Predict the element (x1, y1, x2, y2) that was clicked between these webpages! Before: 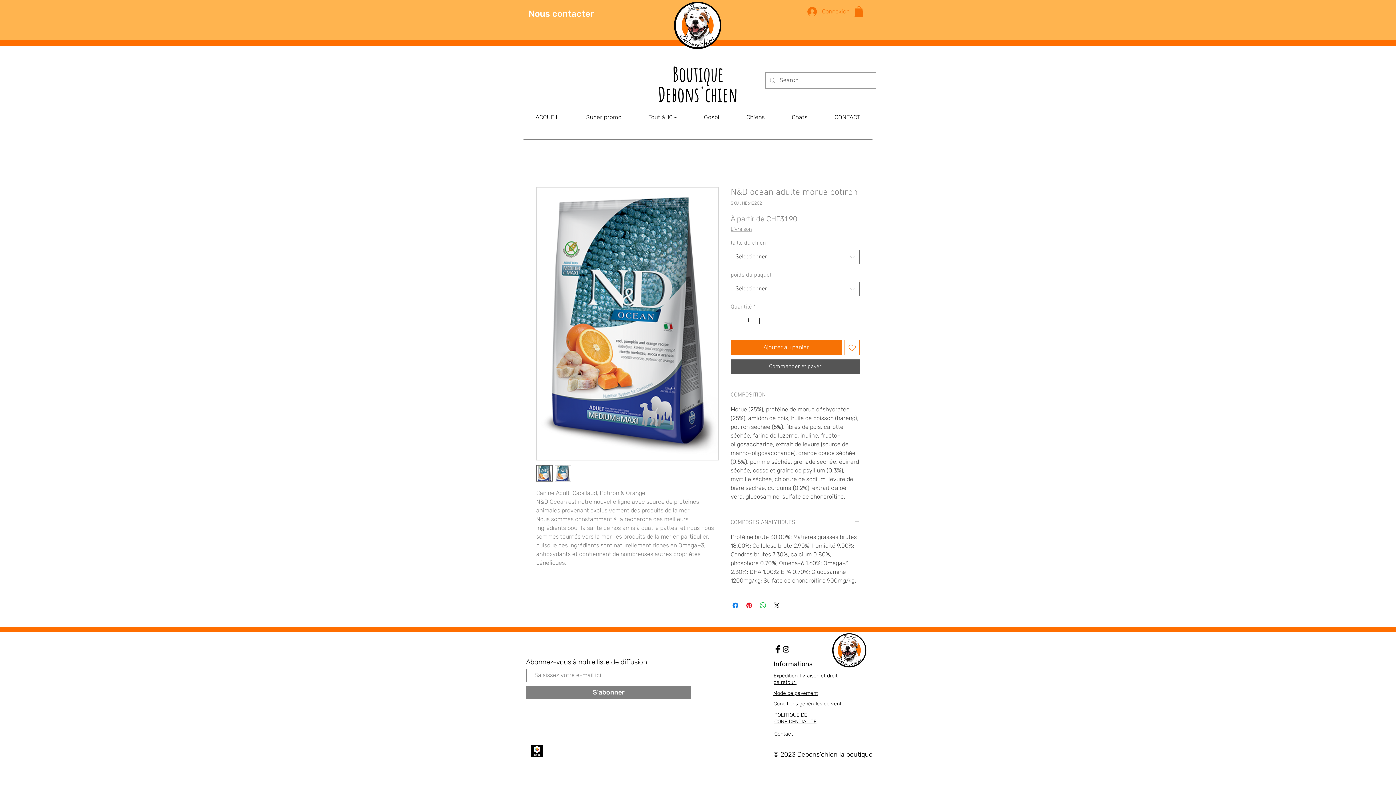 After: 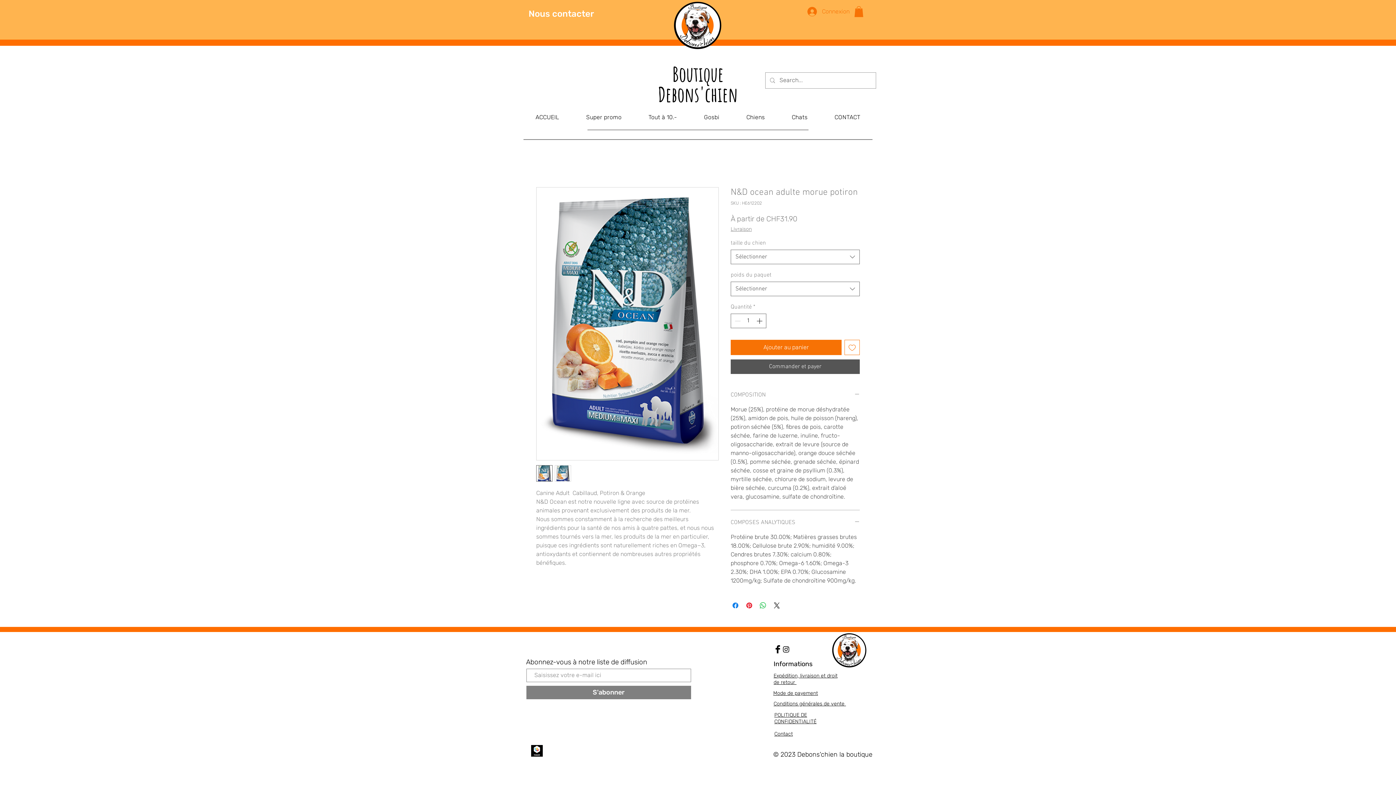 Action: bbox: (844, 339, 860, 355) label: Ajouter à la liste d'envies